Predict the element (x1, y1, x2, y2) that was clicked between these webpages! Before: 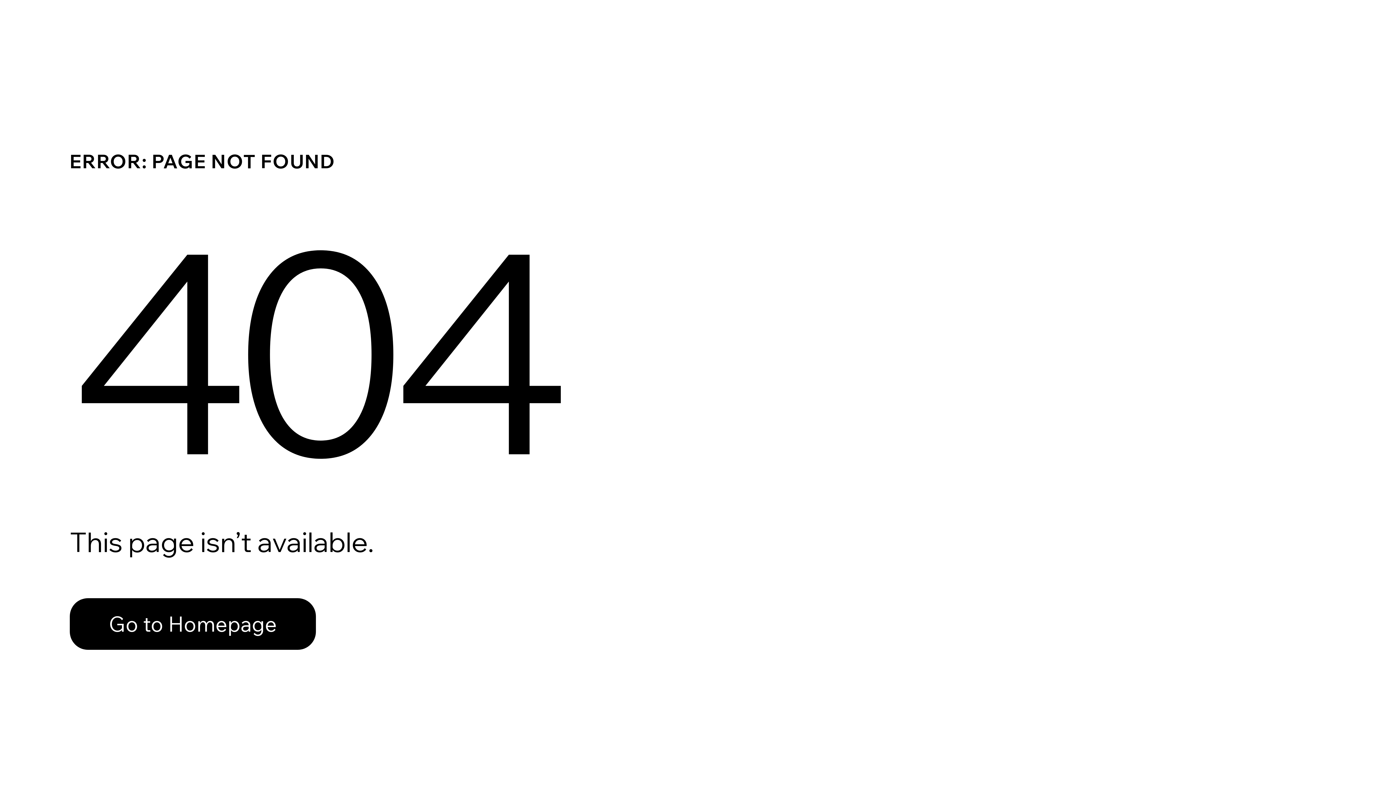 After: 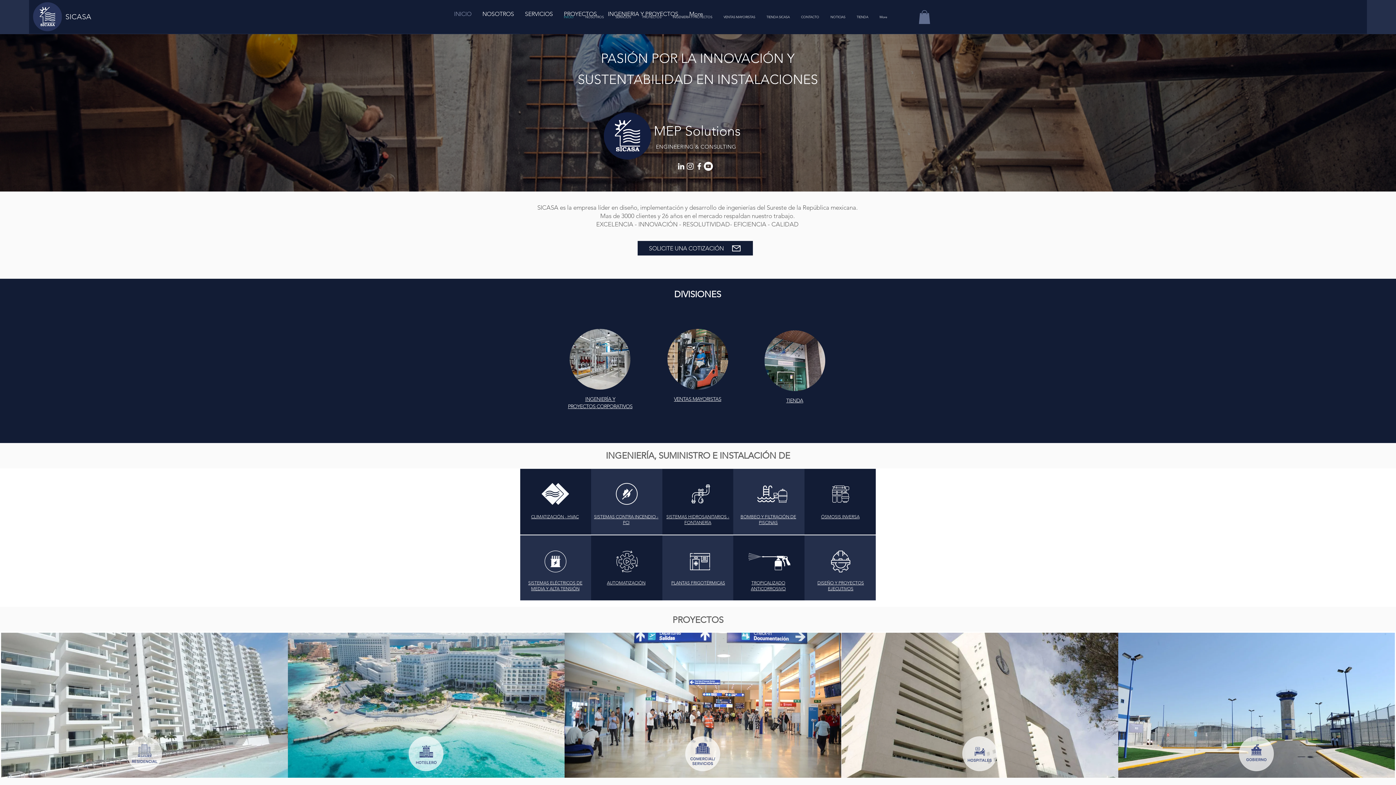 Action: bbox: (69, 598, 316, 650) label: Go to Homepage